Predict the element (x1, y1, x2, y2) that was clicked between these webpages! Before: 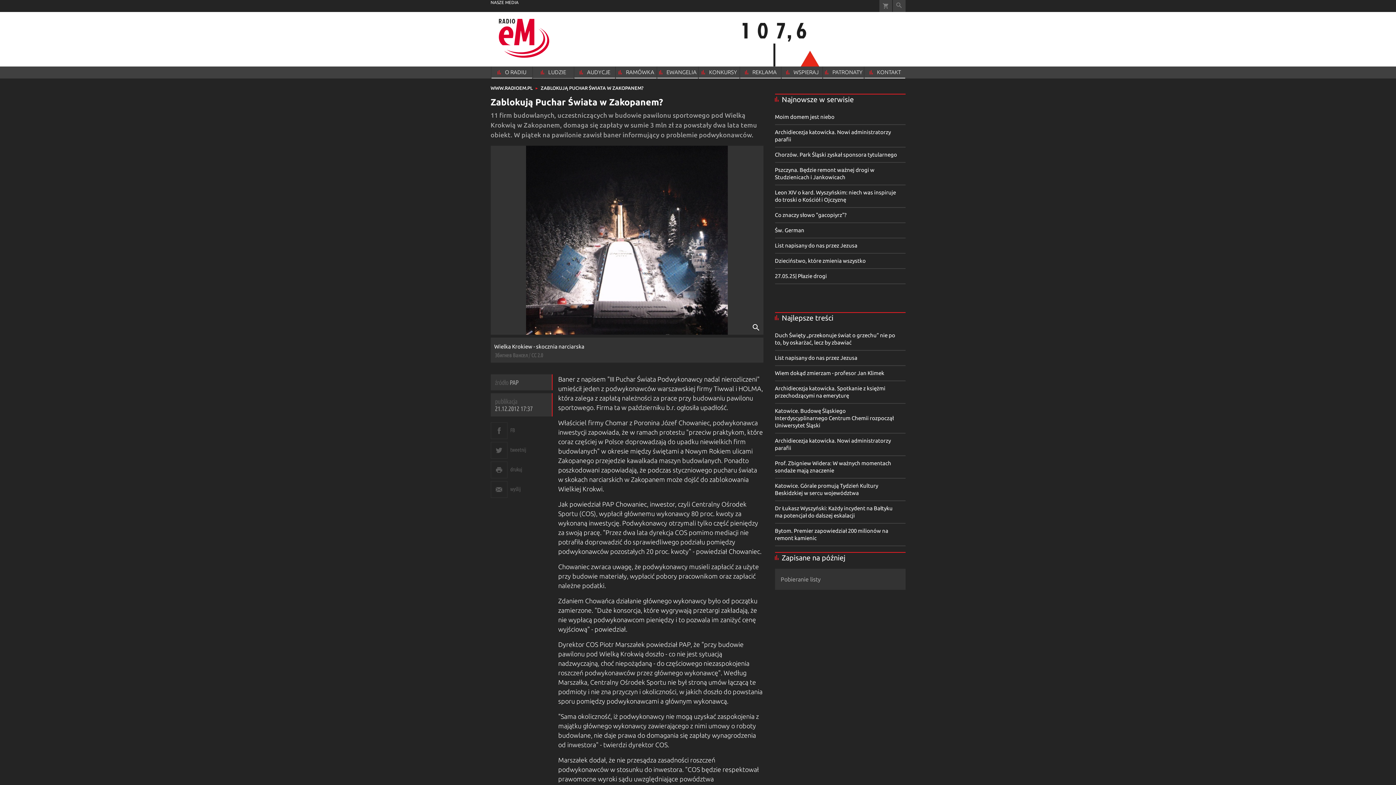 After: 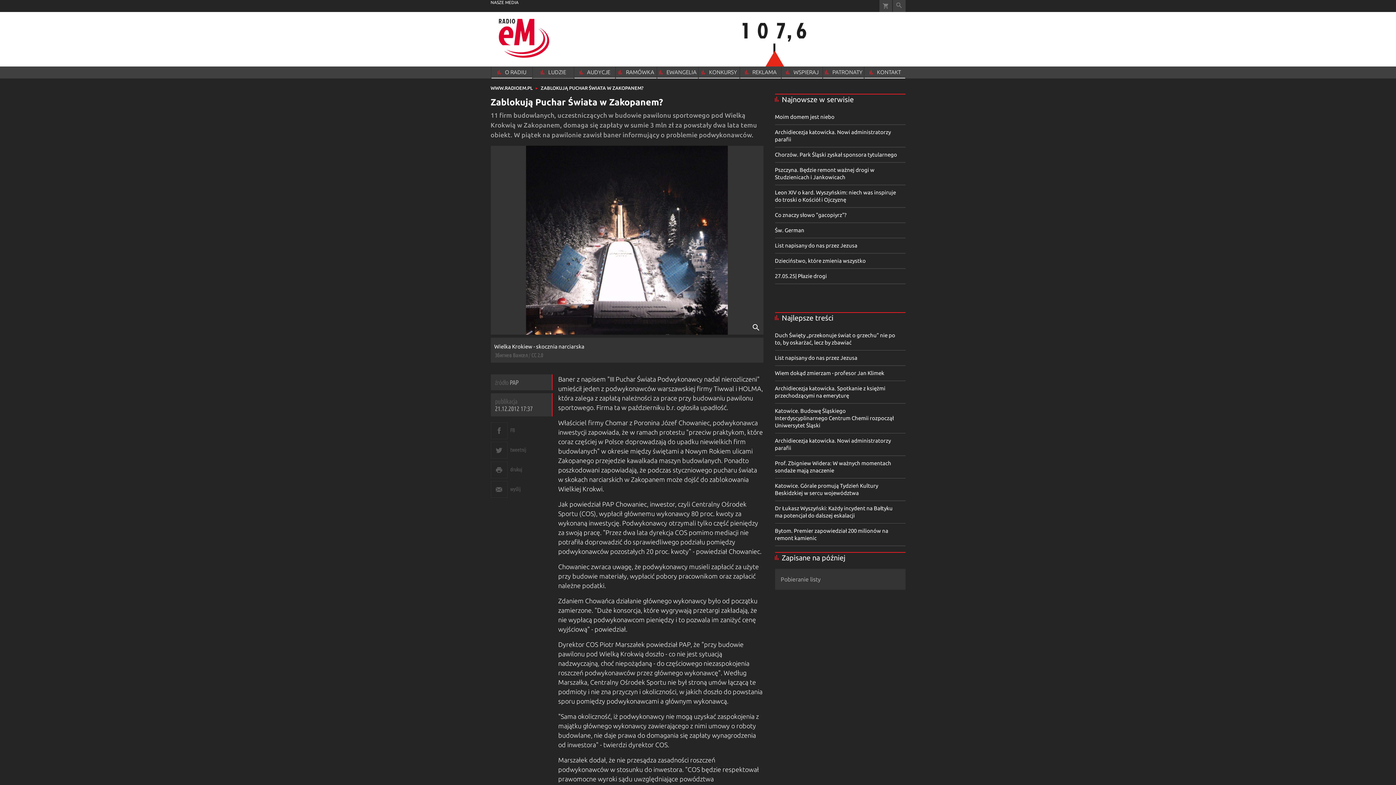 Action: bbox: (531, 352, 543, 358) label: CC 2.0